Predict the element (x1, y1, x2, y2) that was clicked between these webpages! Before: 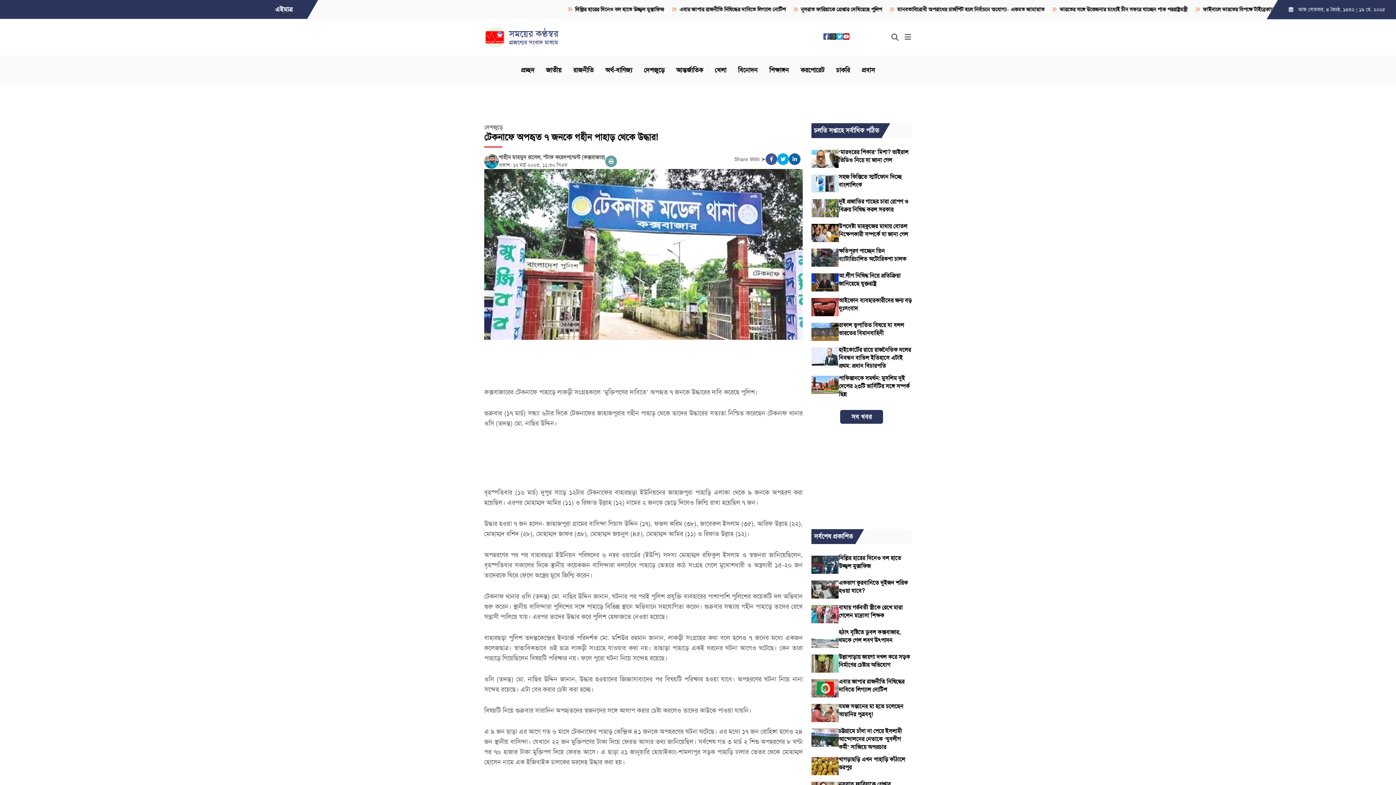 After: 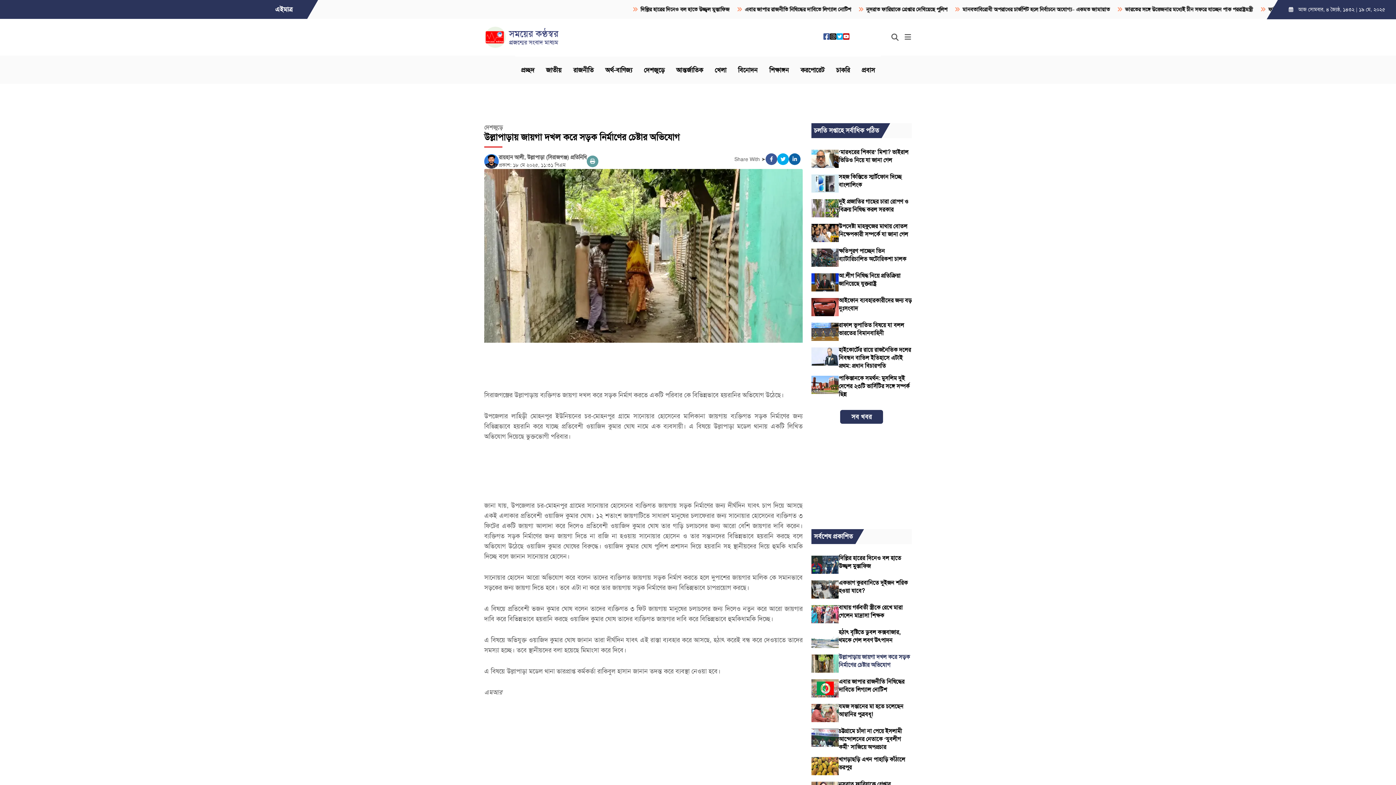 Action: label: উল্লাপাড়ায় জায়গা দখল করে সড়ক নির্মাণের চেষ্টার অভিযোগ bbox: (838, 653, 910, 669)